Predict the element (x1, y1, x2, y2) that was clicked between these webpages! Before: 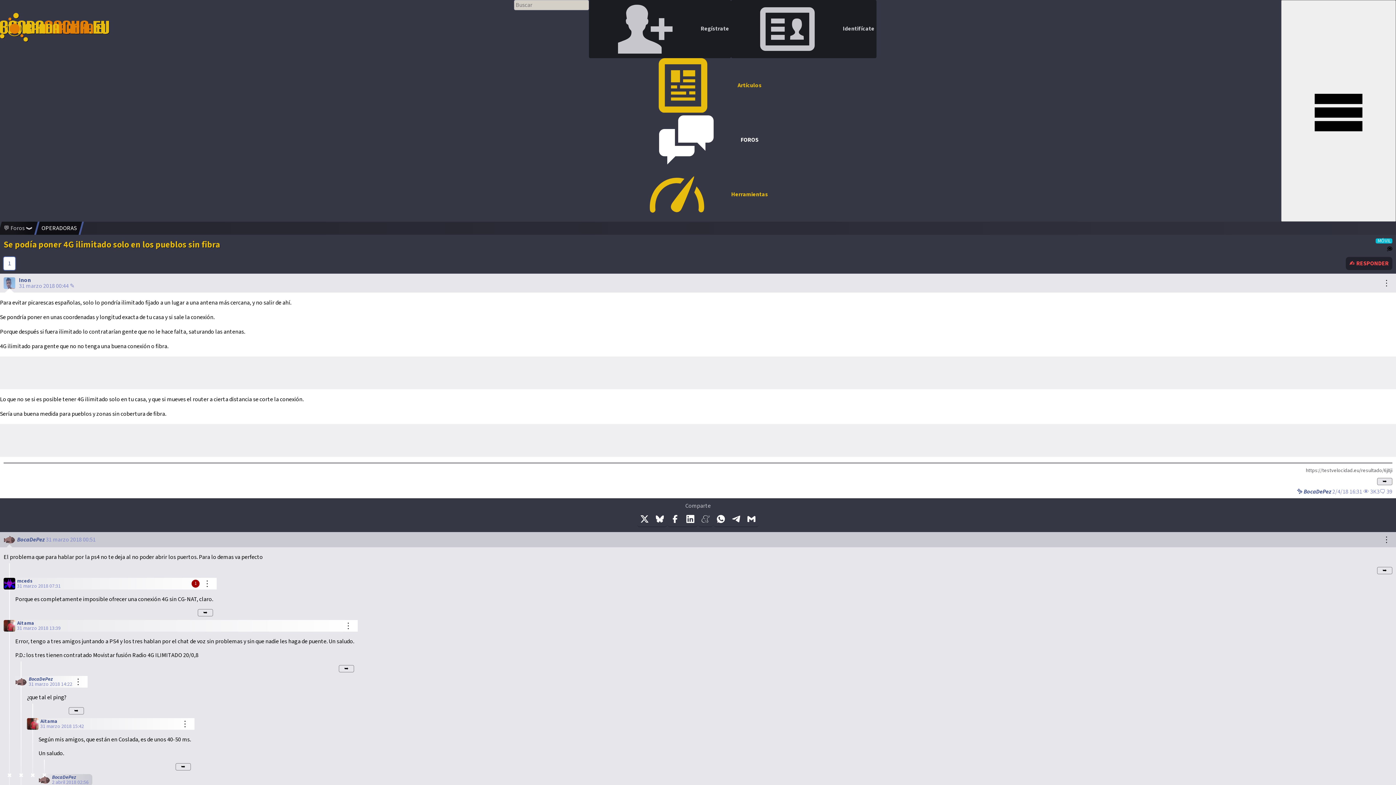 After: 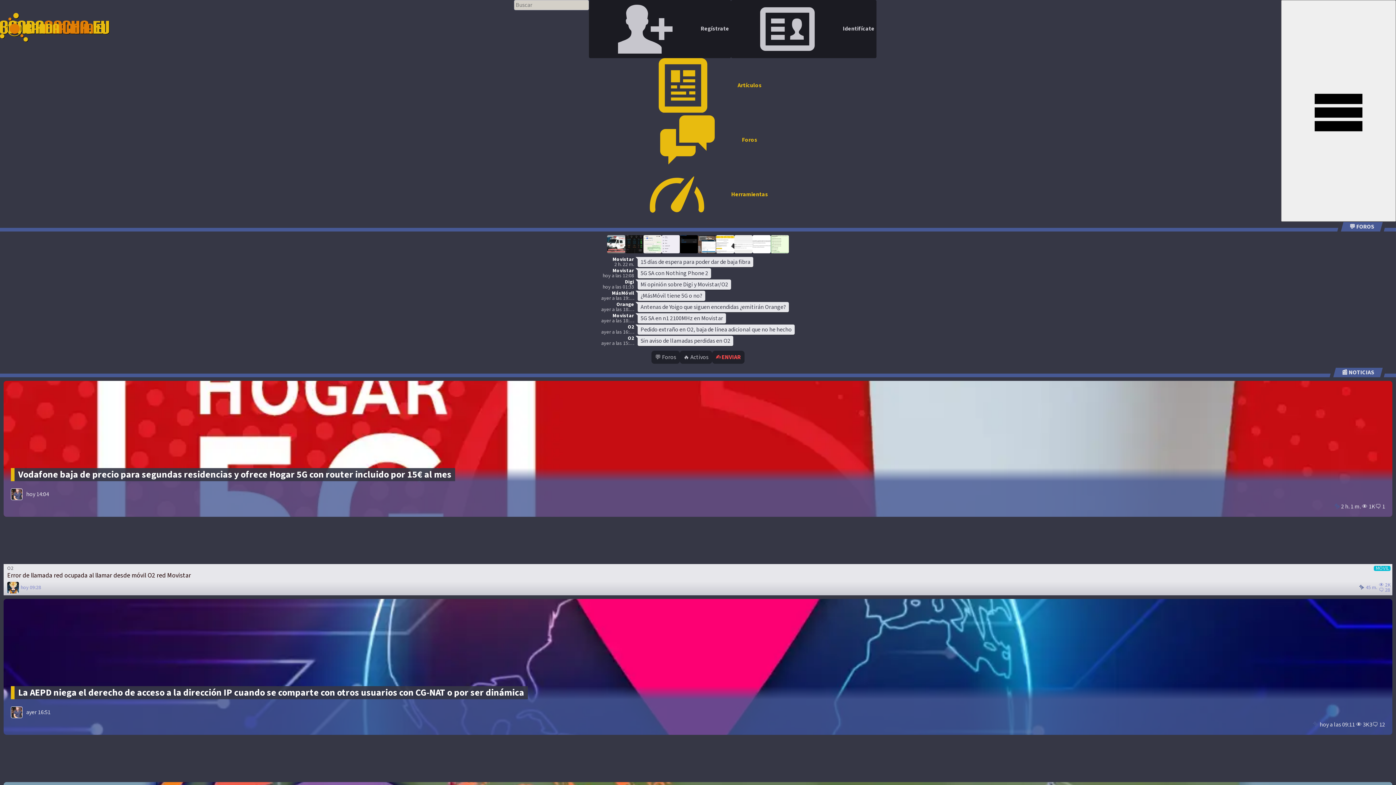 Action: bbox: (0, 0, 109, 54)